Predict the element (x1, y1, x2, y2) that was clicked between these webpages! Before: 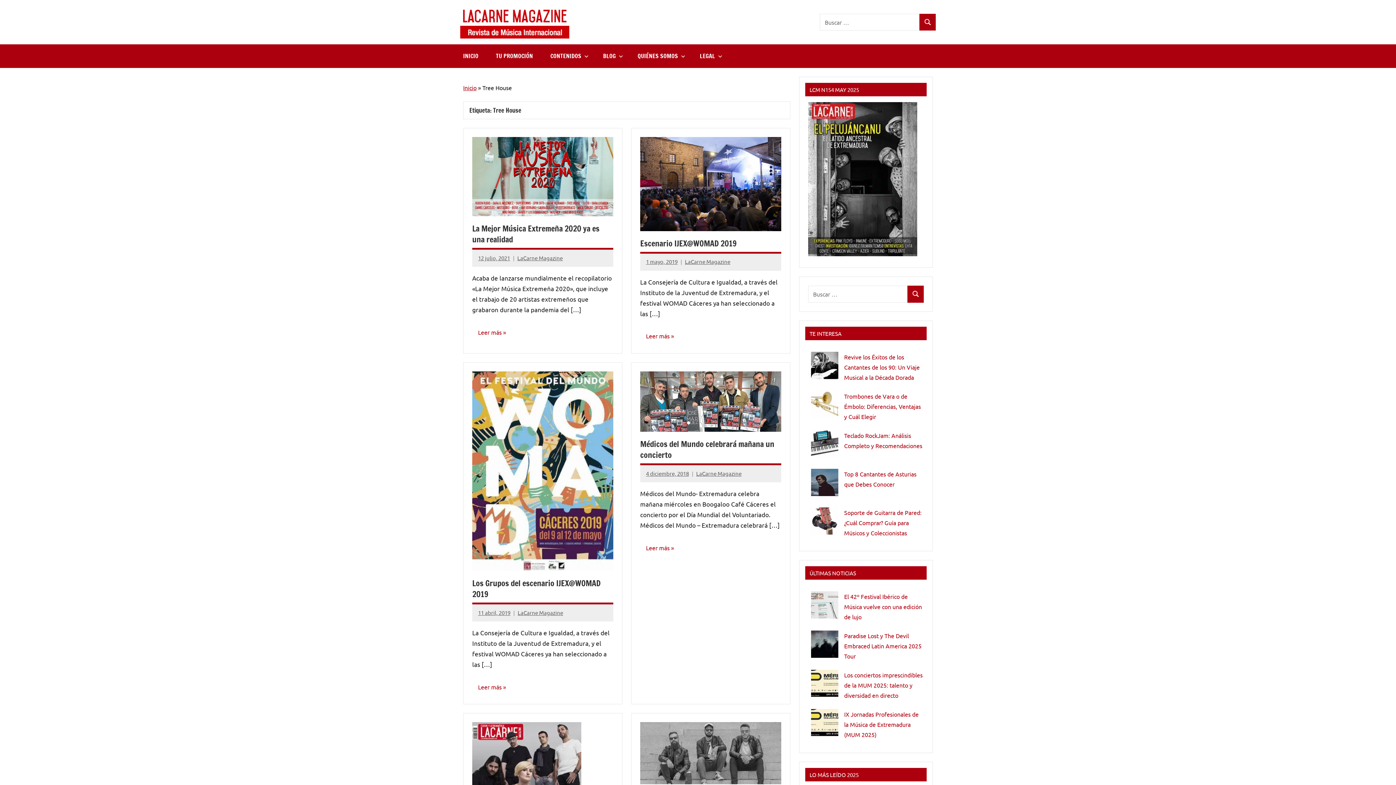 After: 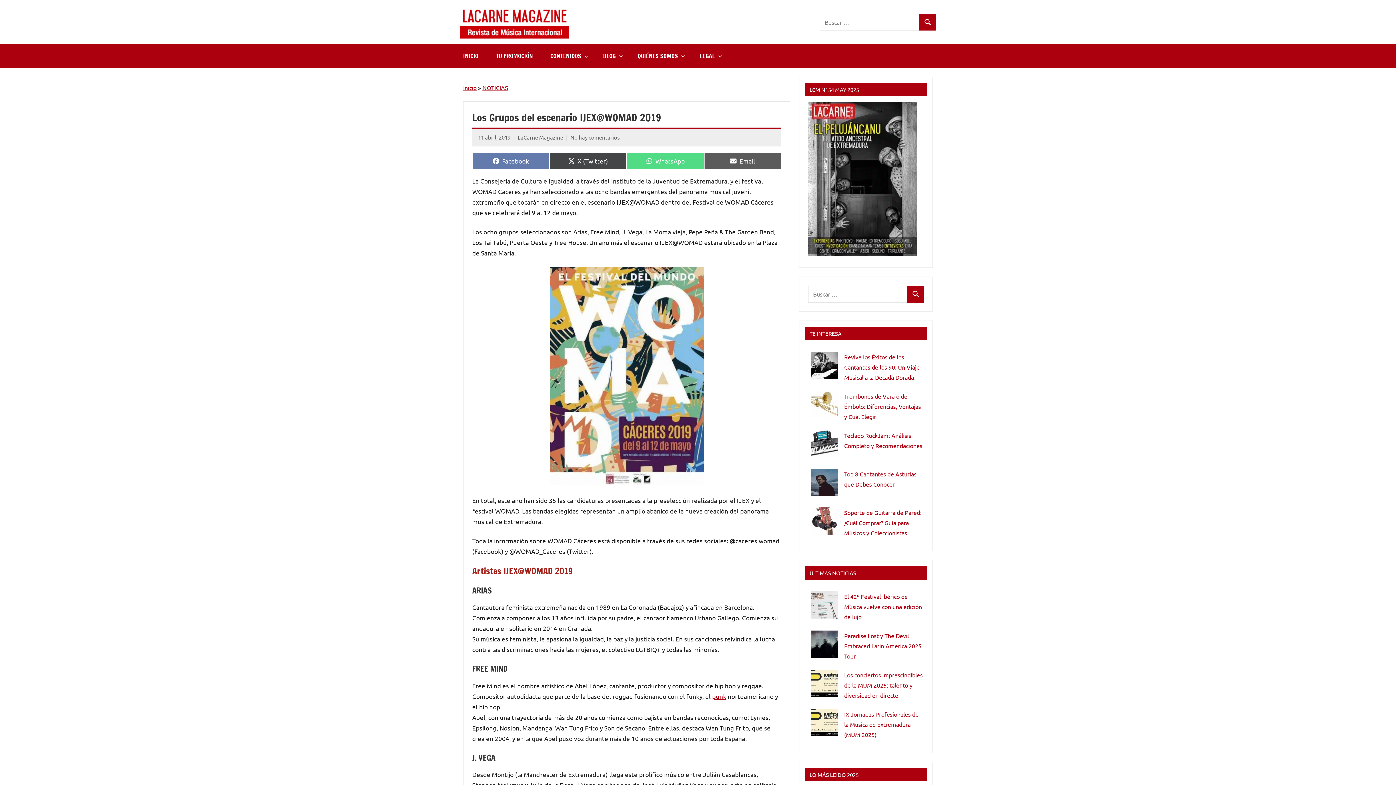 Action: bbox: (472, 577, 600, 600) label: Los Grupos del escenario IJEX@WOMAD 2019